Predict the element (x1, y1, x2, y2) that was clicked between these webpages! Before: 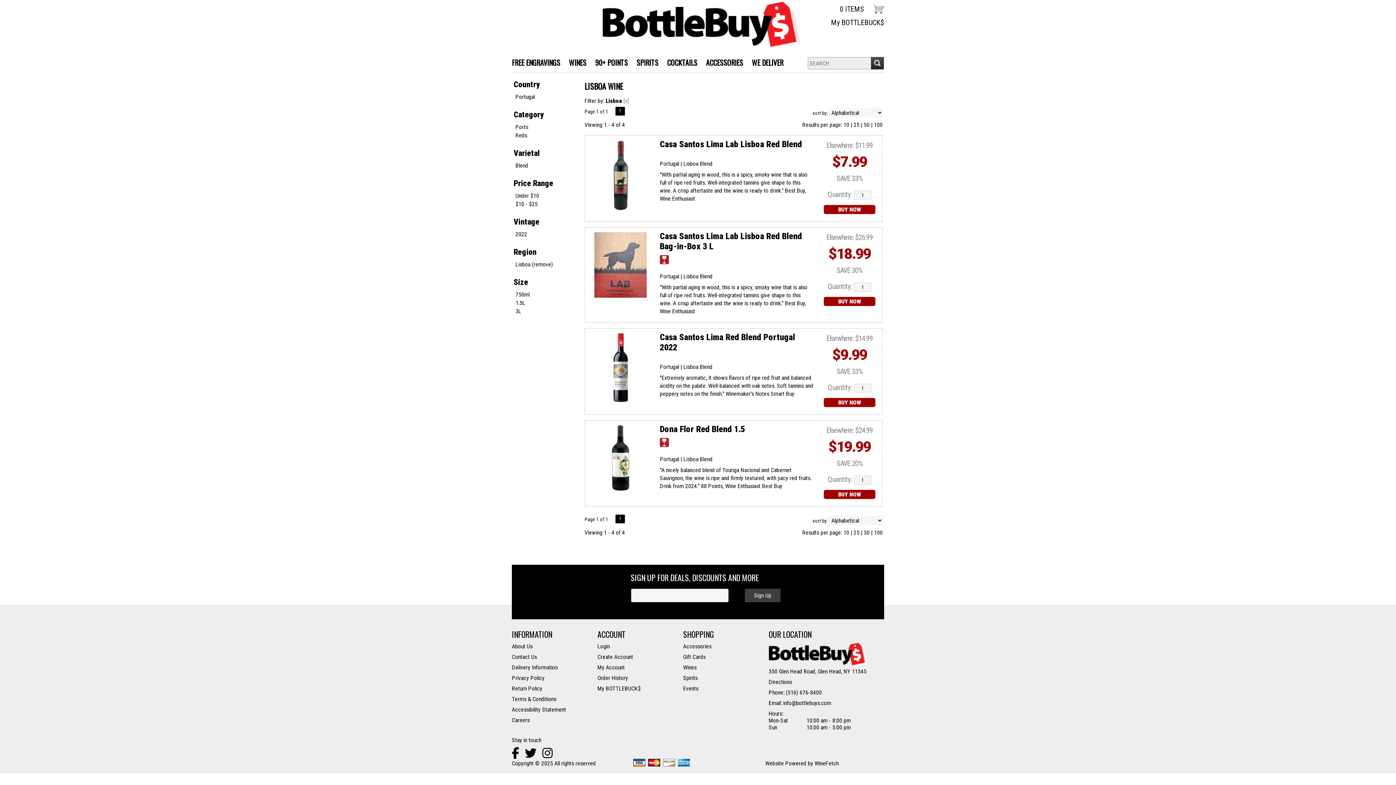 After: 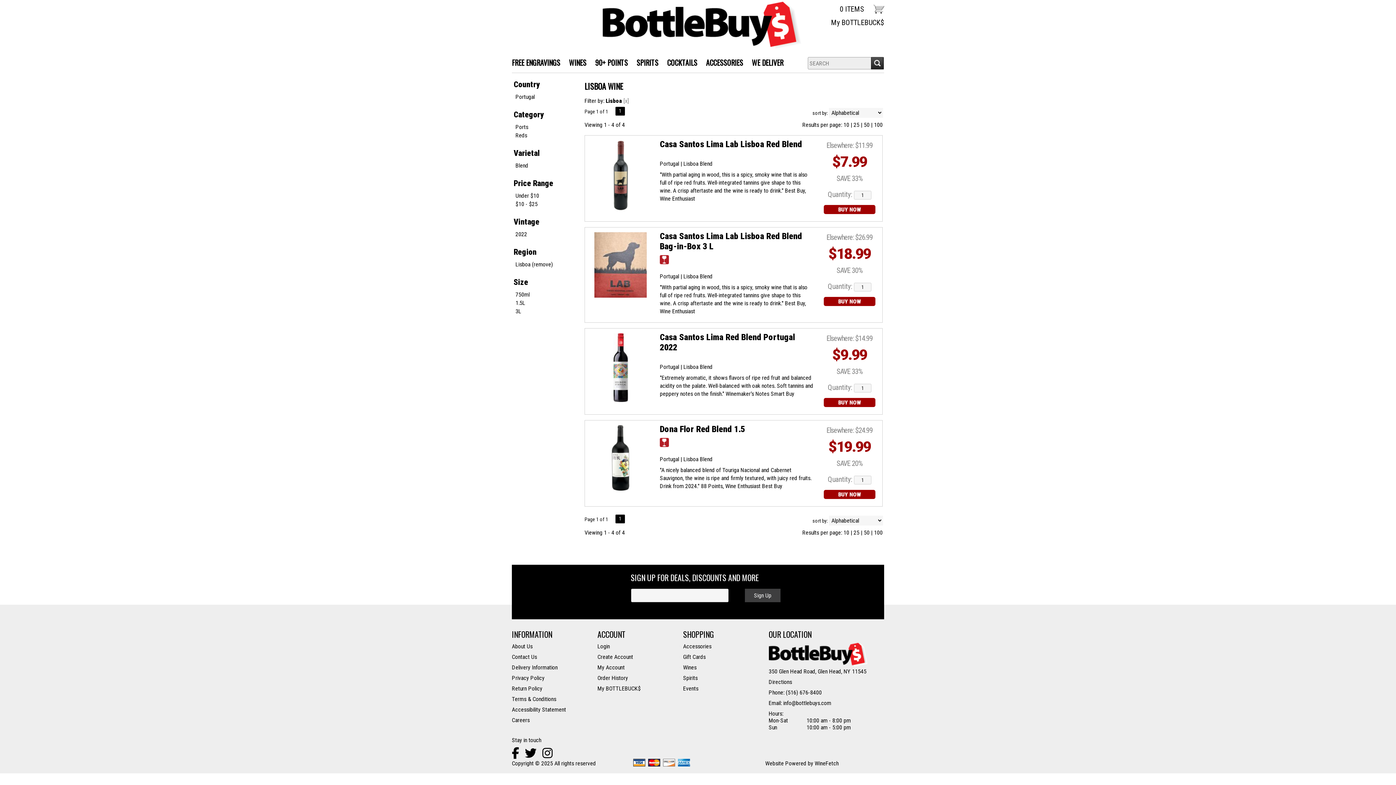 Action: label: 25 bbox: (853, 529, 859, 536)